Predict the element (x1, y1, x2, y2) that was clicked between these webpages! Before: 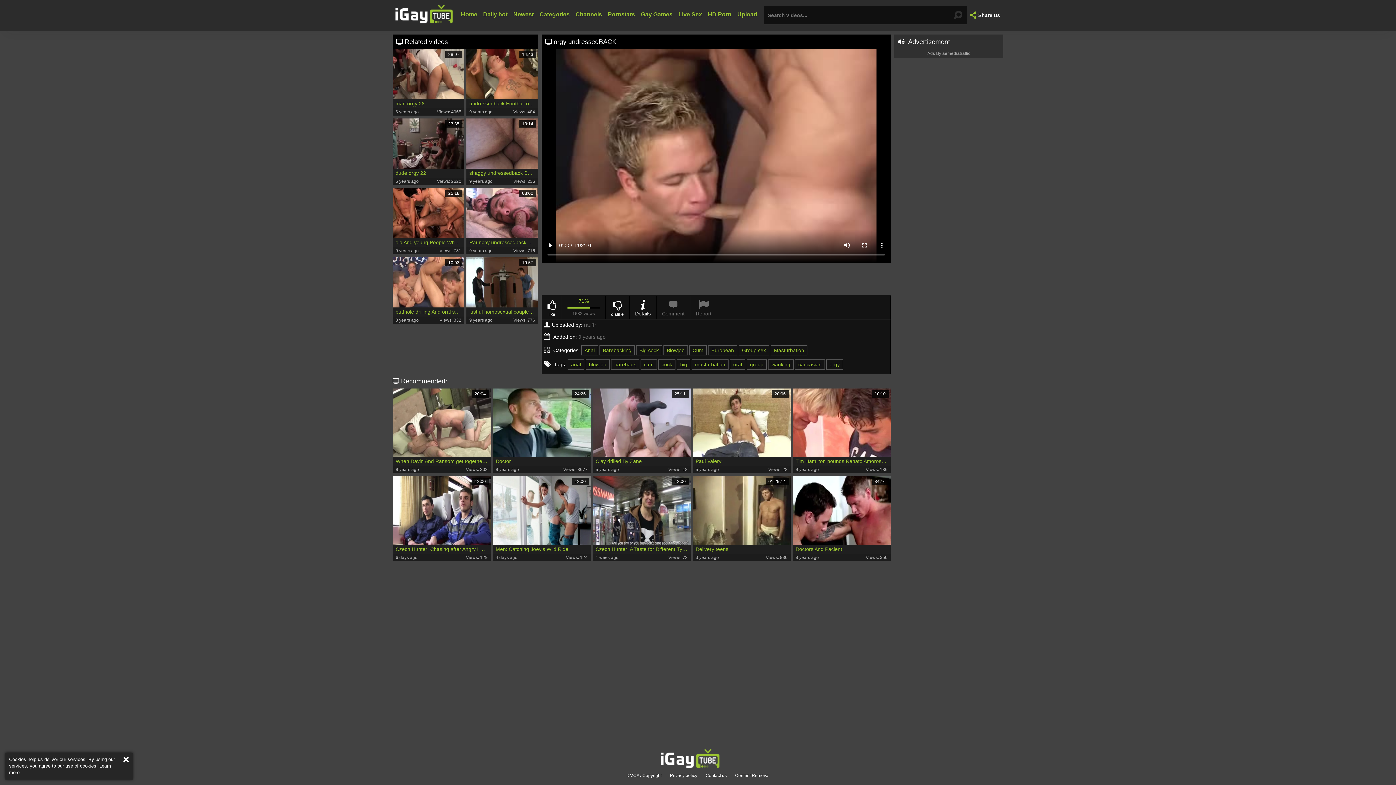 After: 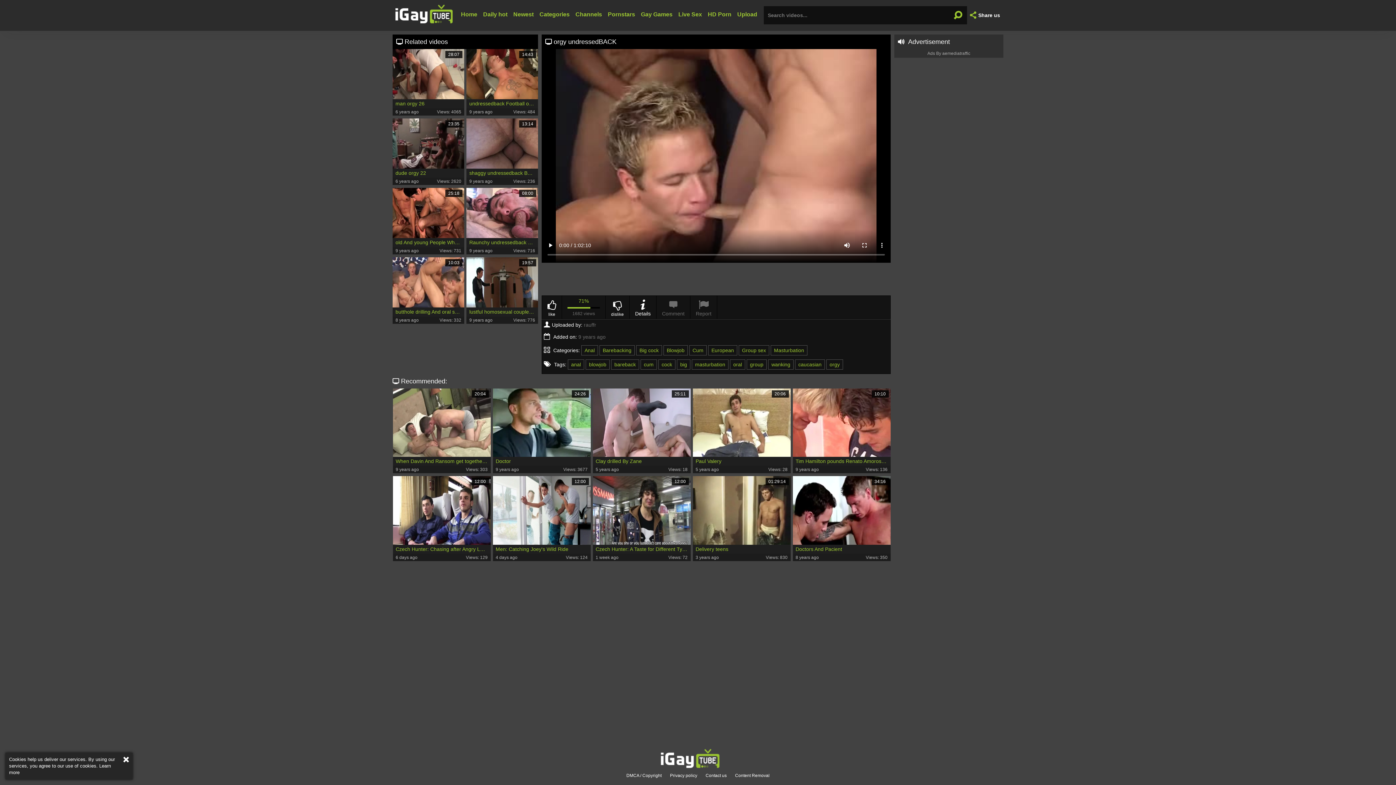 Action: bbox: (949, 6, 967, 24)